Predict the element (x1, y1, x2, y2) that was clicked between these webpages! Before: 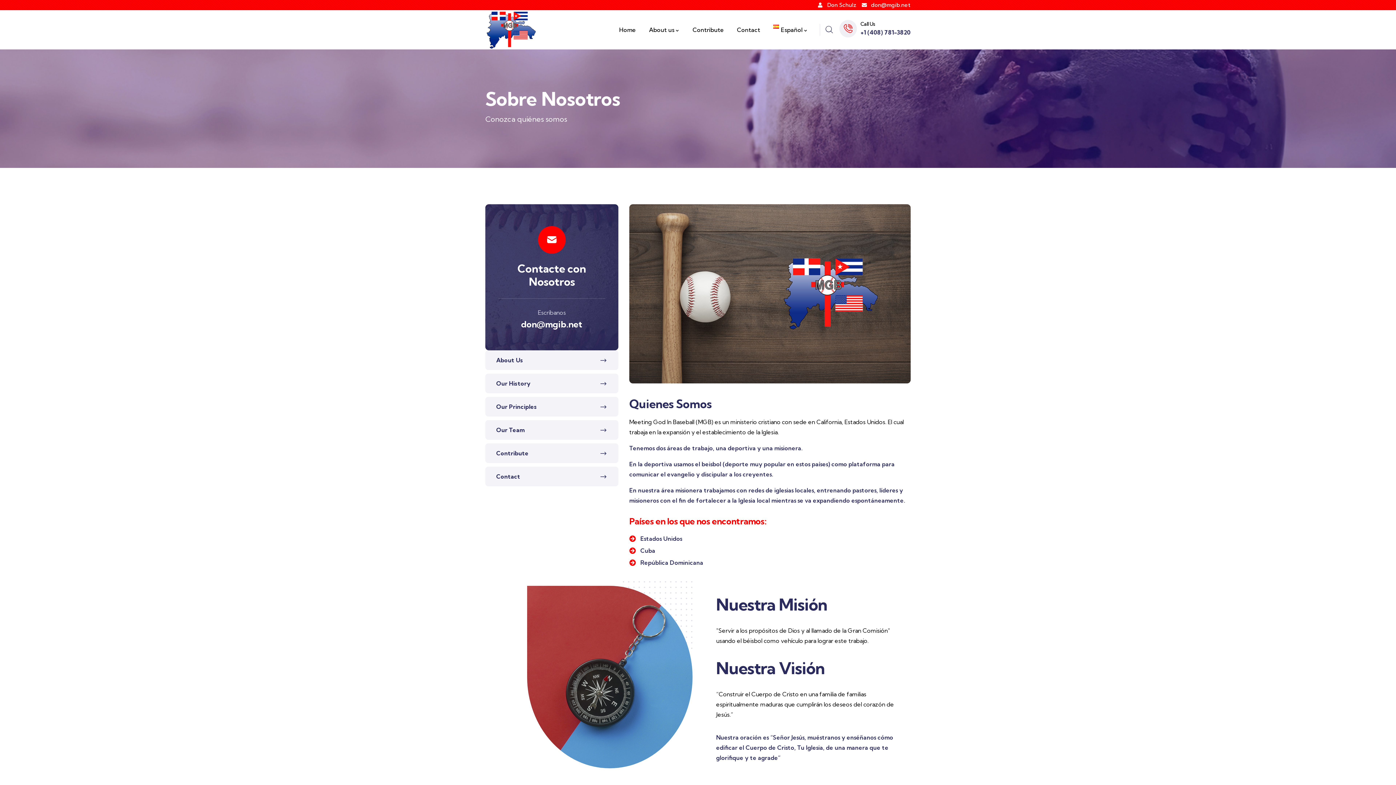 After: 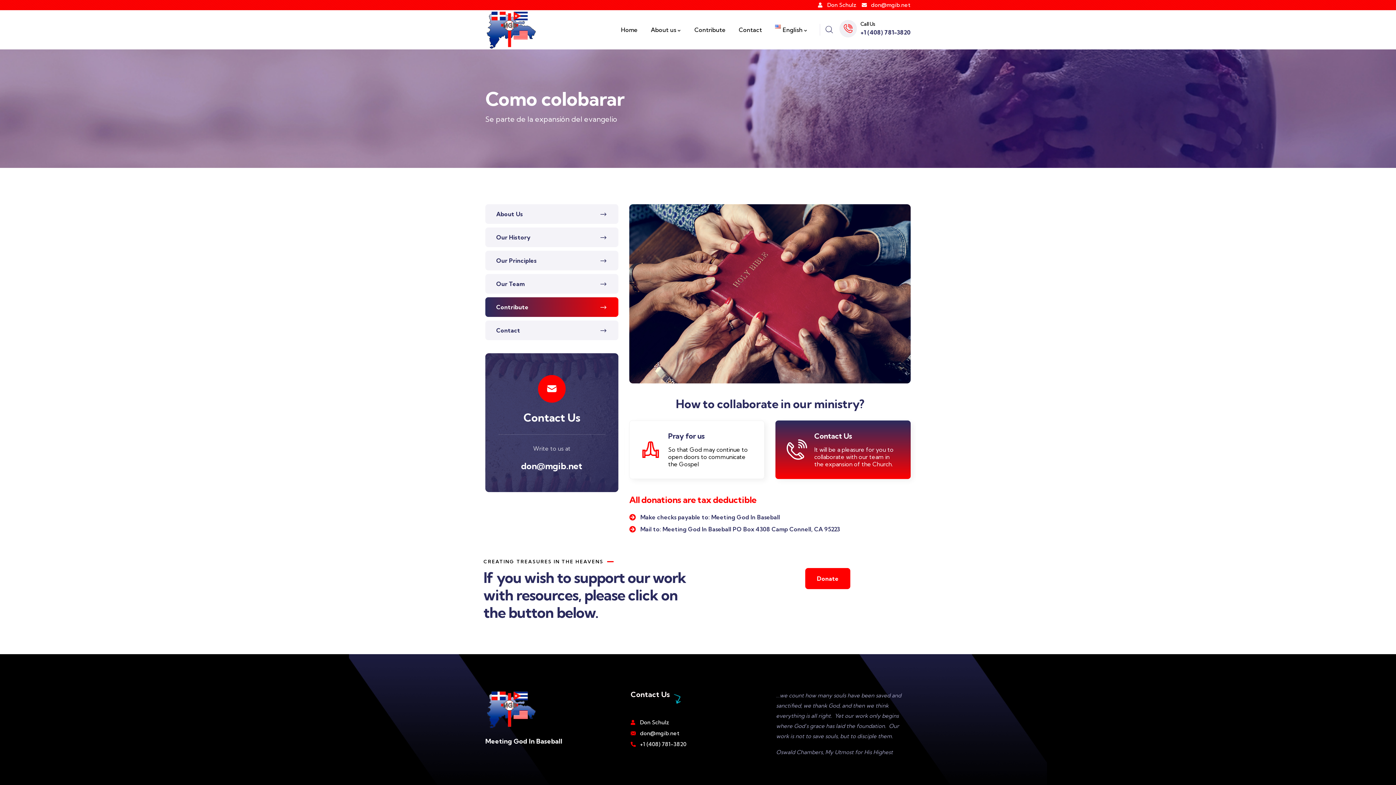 Action: label: Contribute bbox: (692, 24, 724, 34)